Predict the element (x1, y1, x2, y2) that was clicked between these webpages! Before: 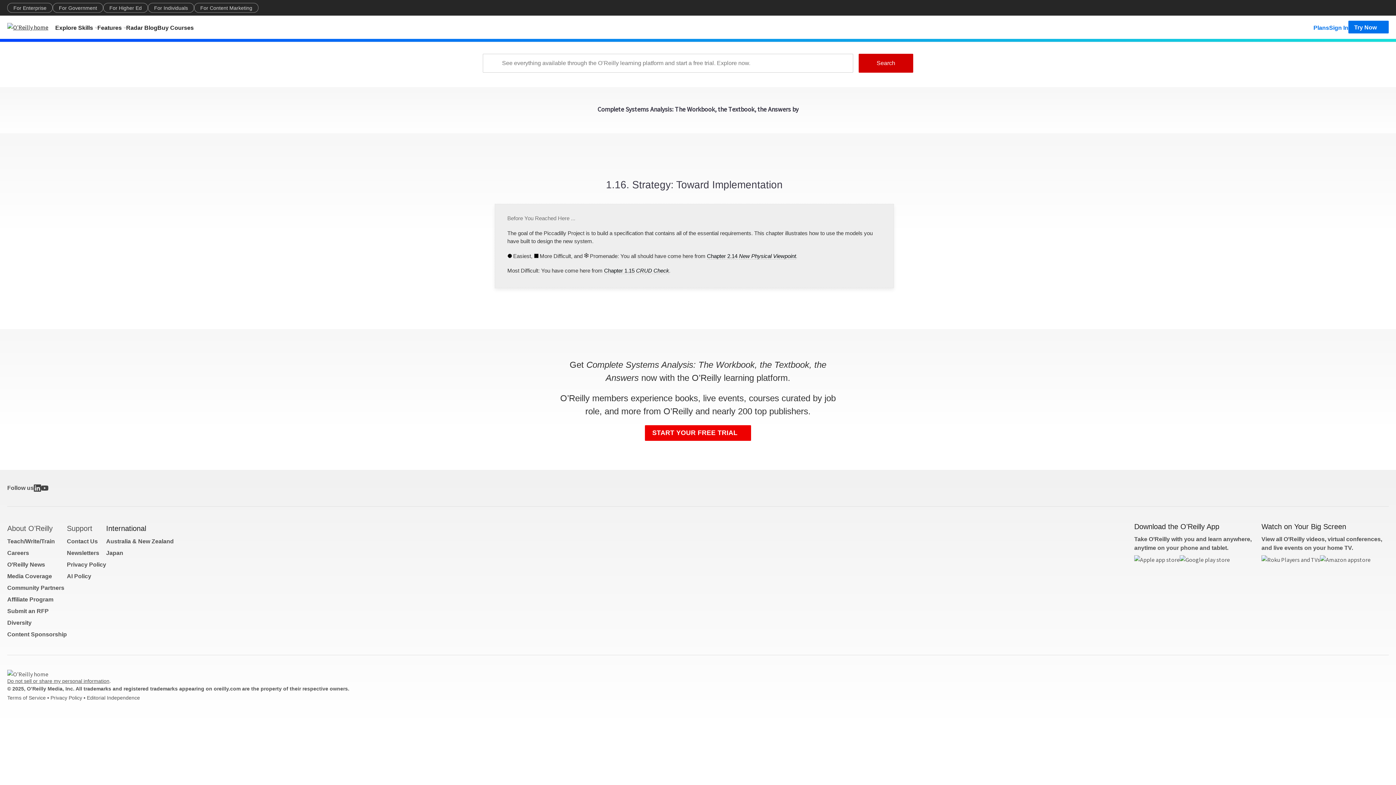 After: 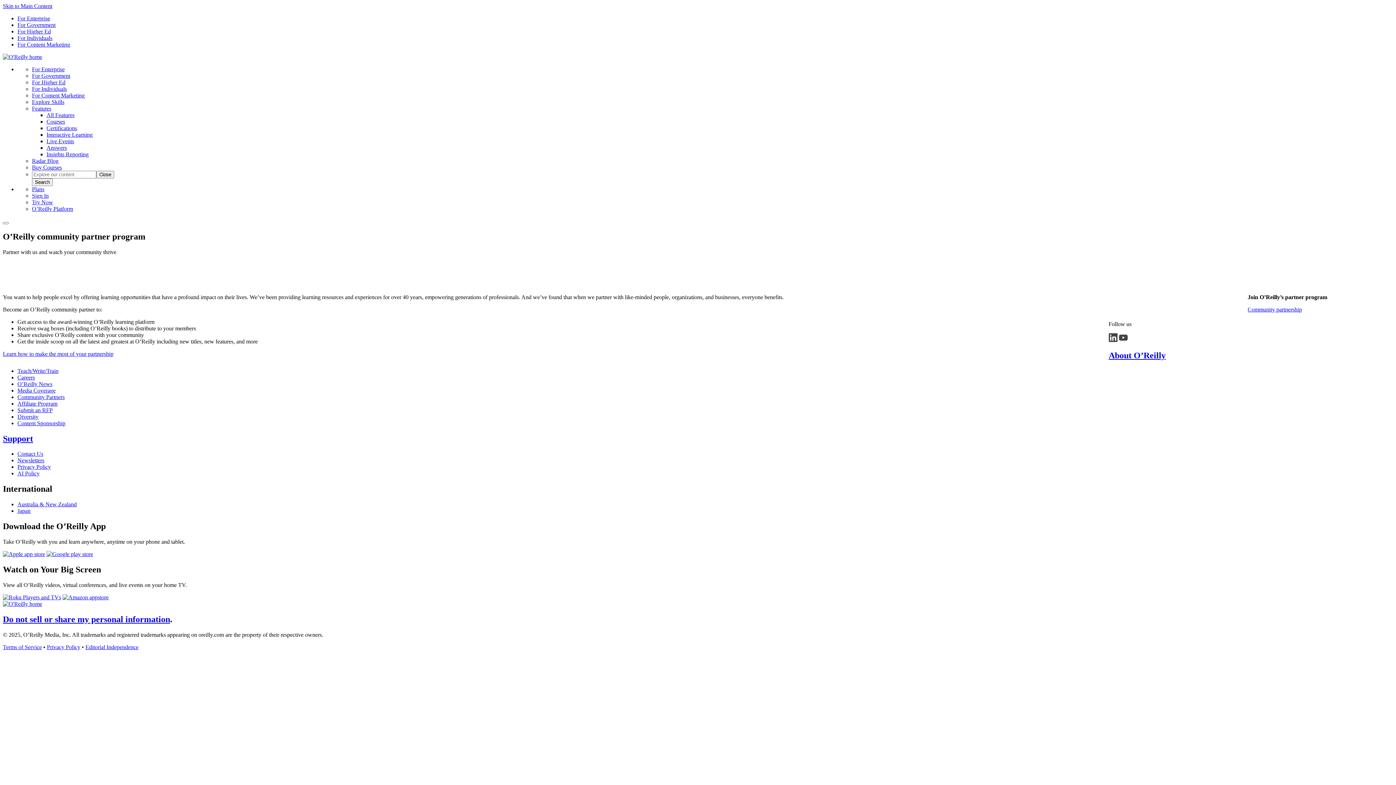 Action: label: Community Partners bbox: (7, 585, 64, 591)